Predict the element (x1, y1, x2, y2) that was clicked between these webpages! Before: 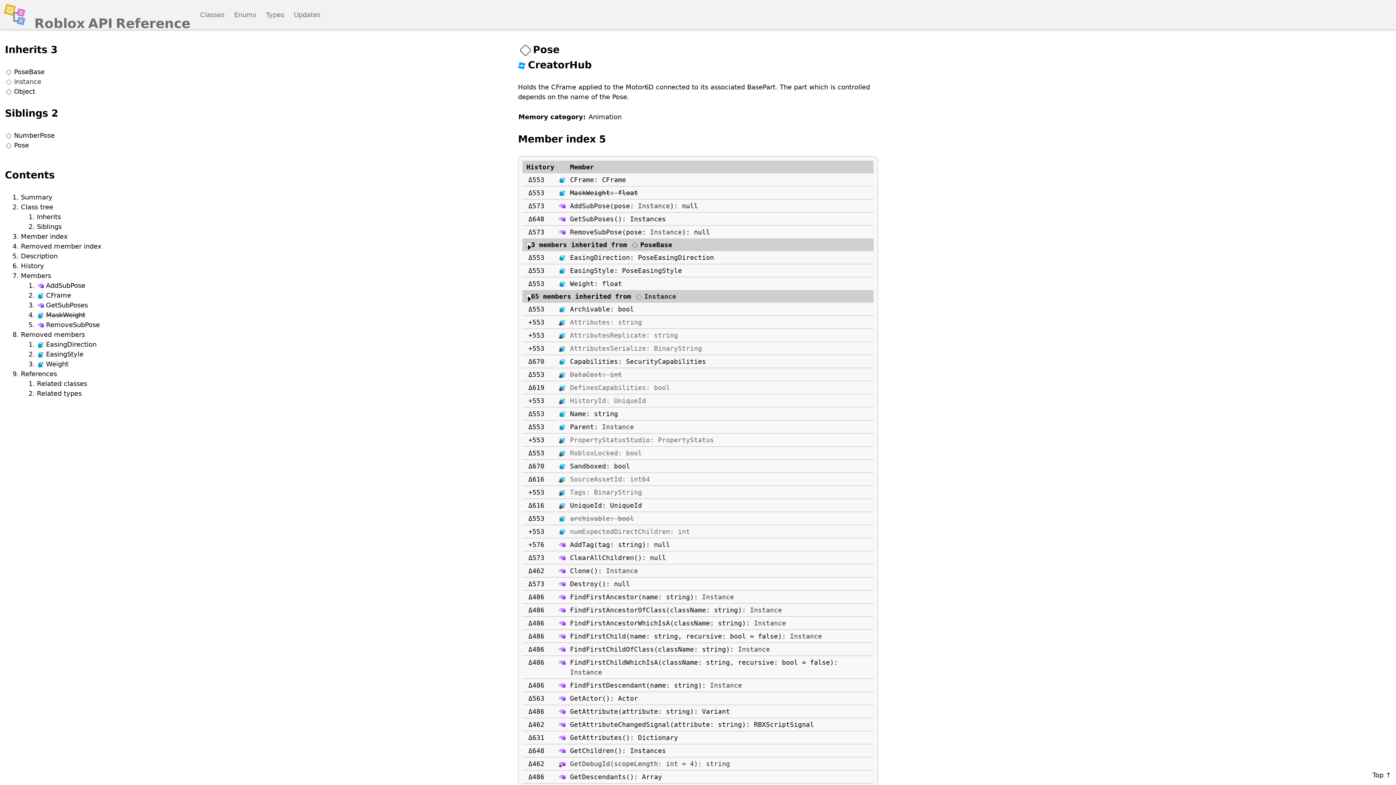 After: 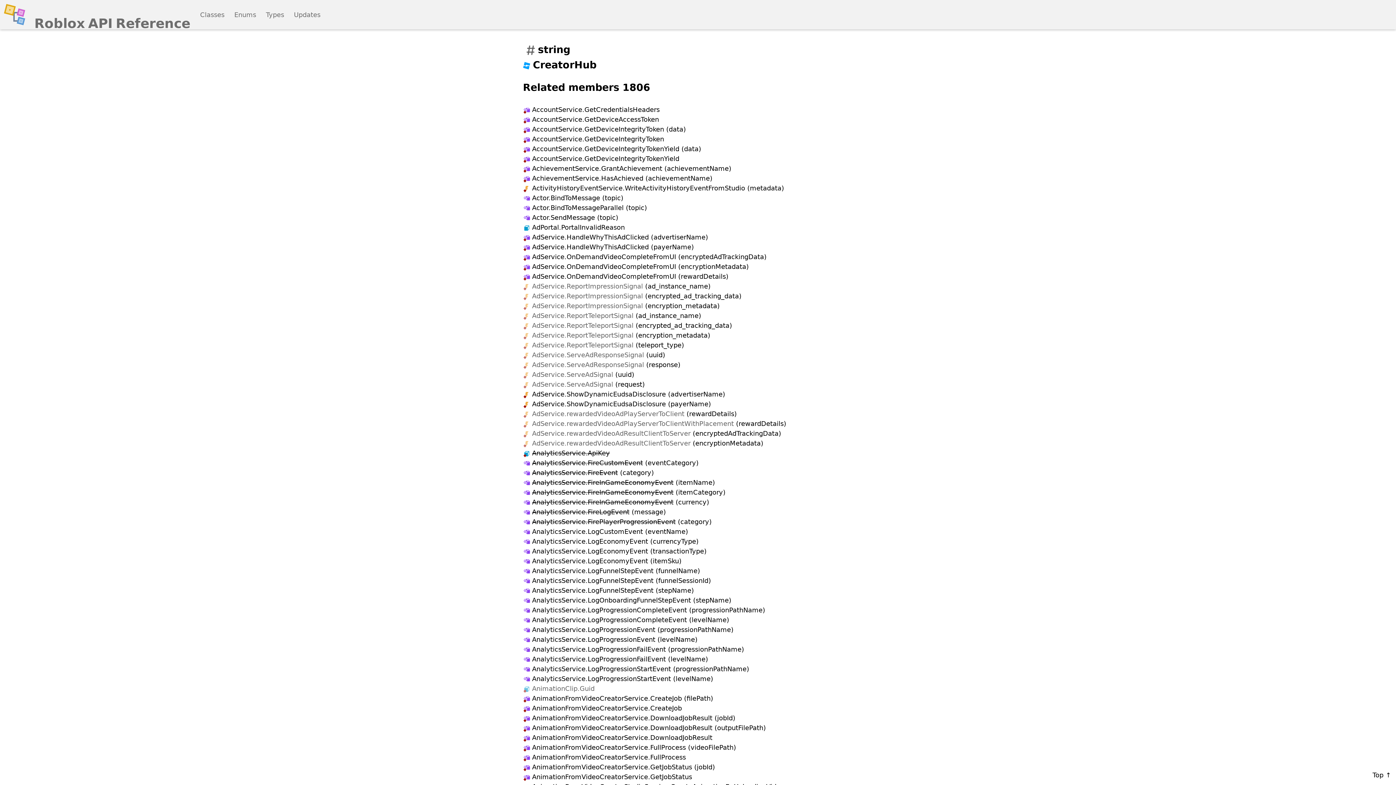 Action: label: string bbox: (702, 645, 726, 653)